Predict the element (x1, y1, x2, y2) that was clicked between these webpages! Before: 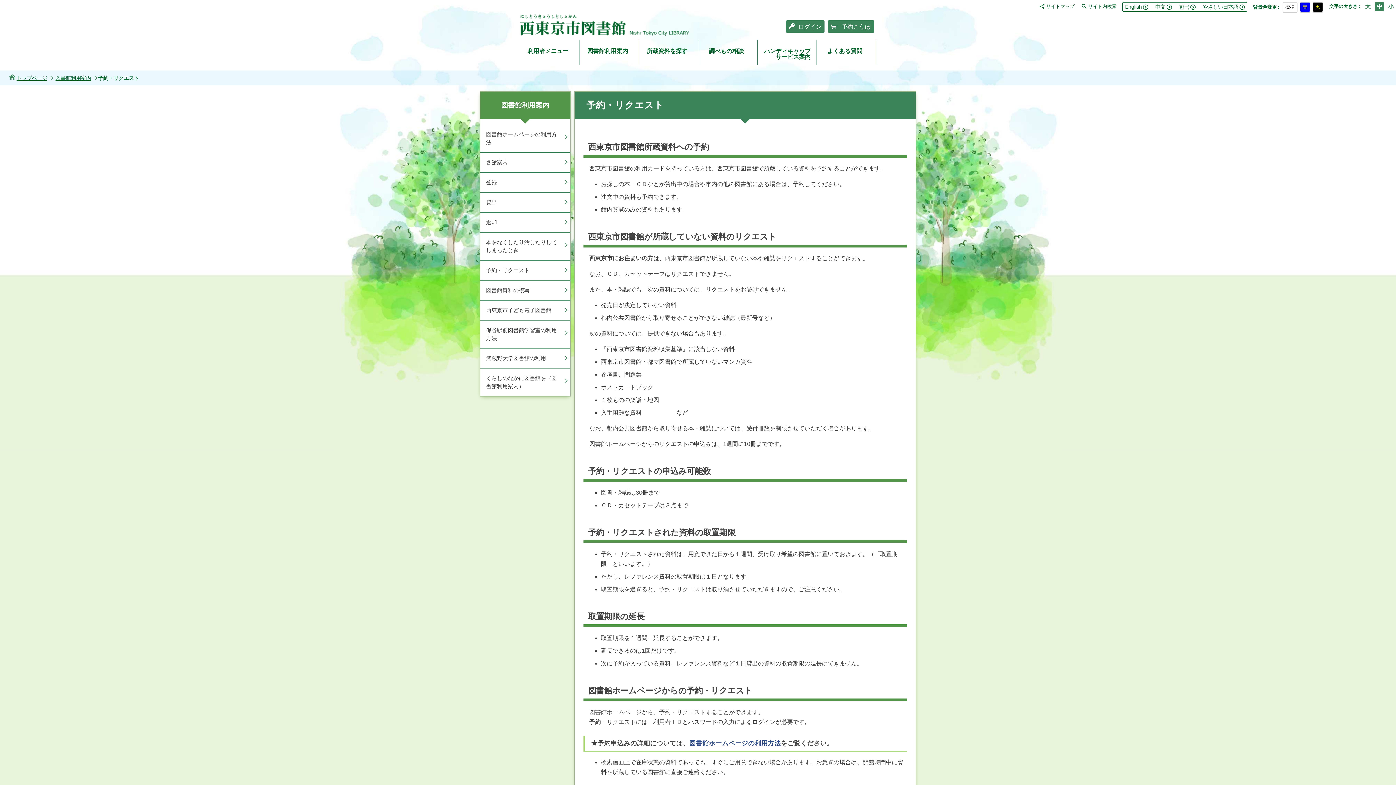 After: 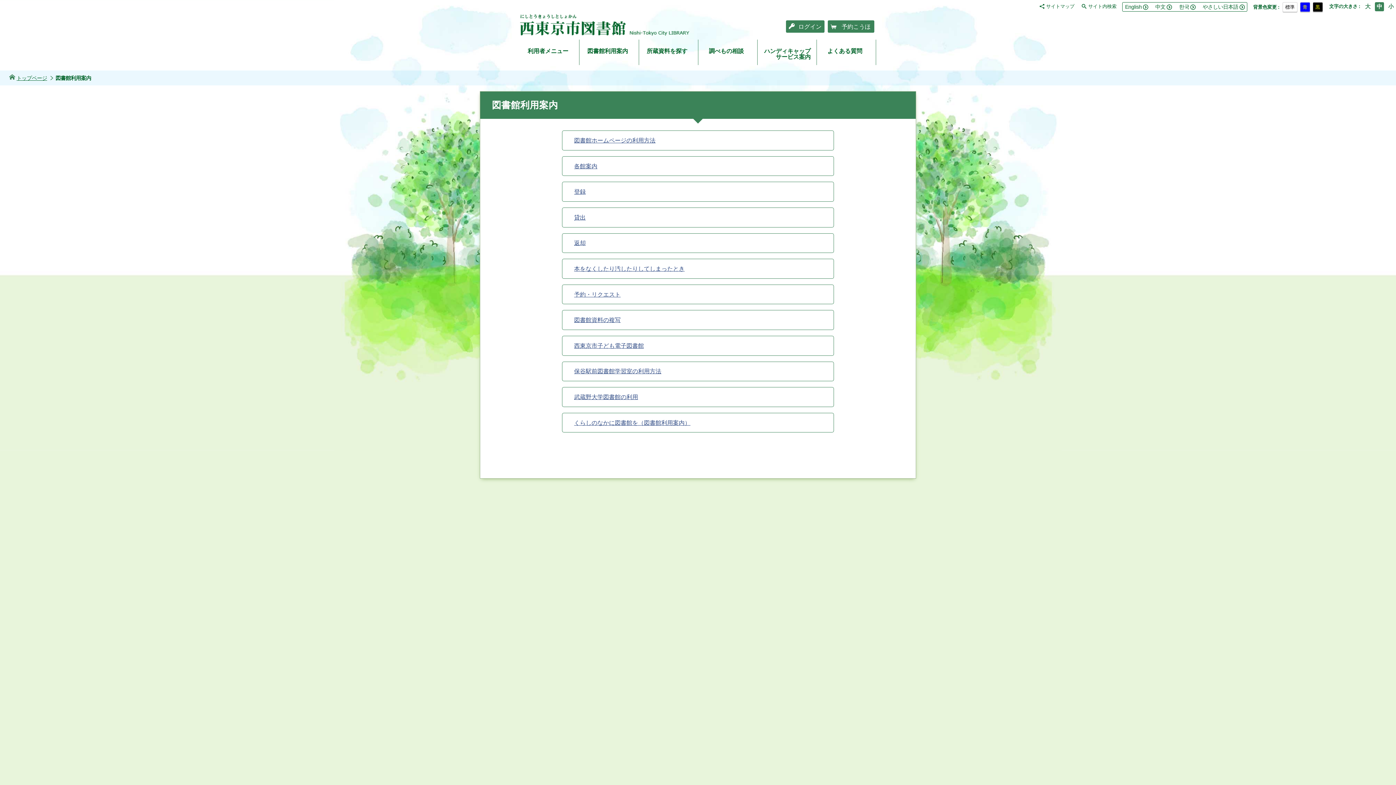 Action: bbox: (579, 39, 638, 65) label: 図書館利用案内